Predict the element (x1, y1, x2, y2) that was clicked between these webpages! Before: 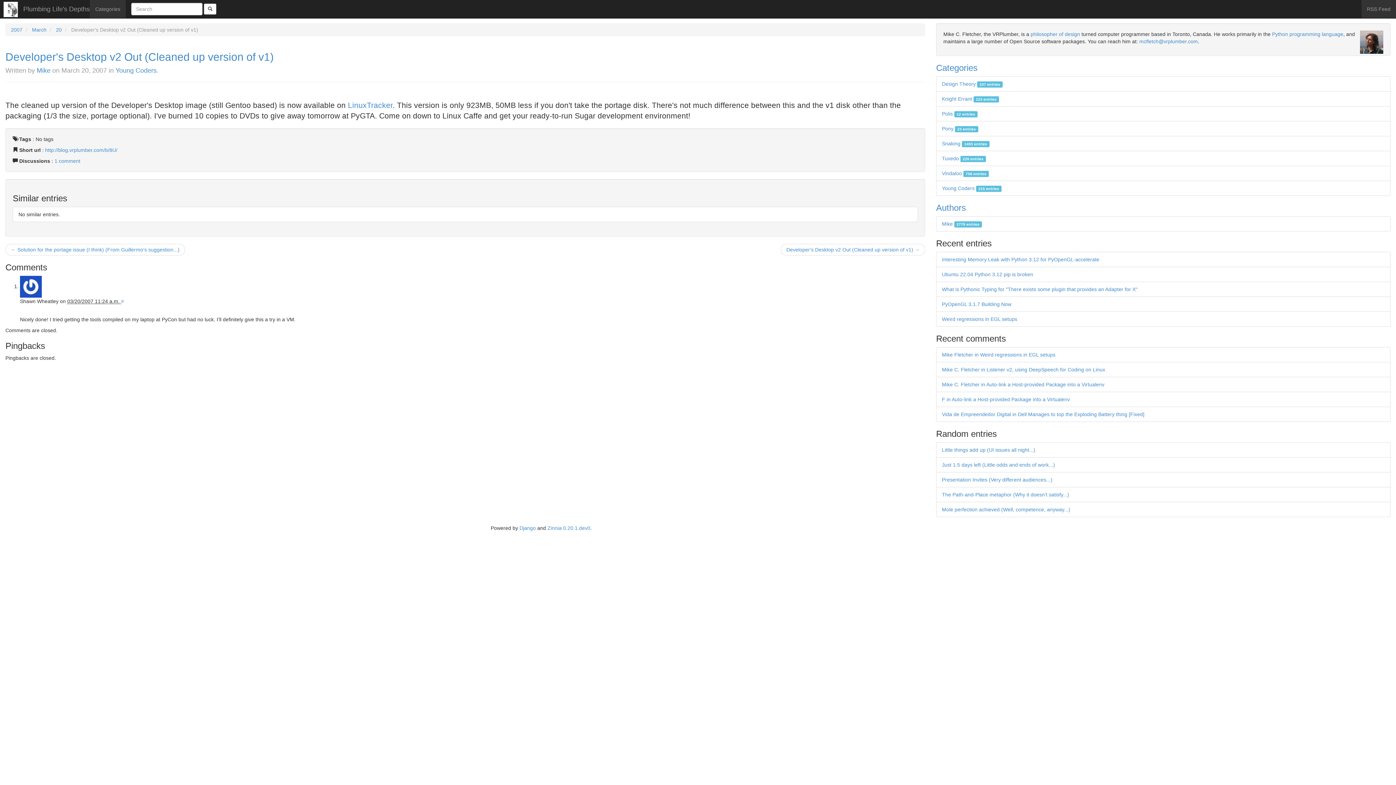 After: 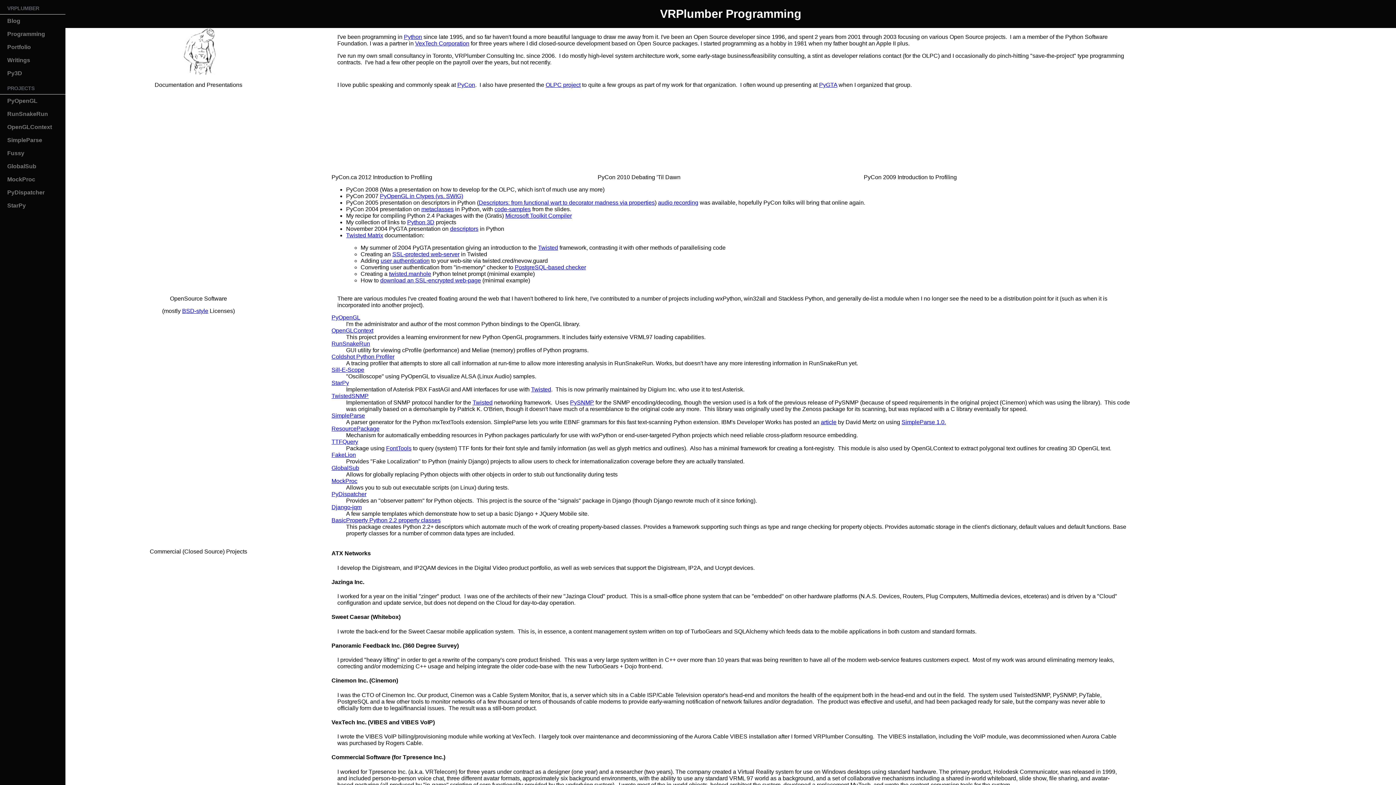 Action: label: Python programming language bbox: (1272, 31, 1343, 37)